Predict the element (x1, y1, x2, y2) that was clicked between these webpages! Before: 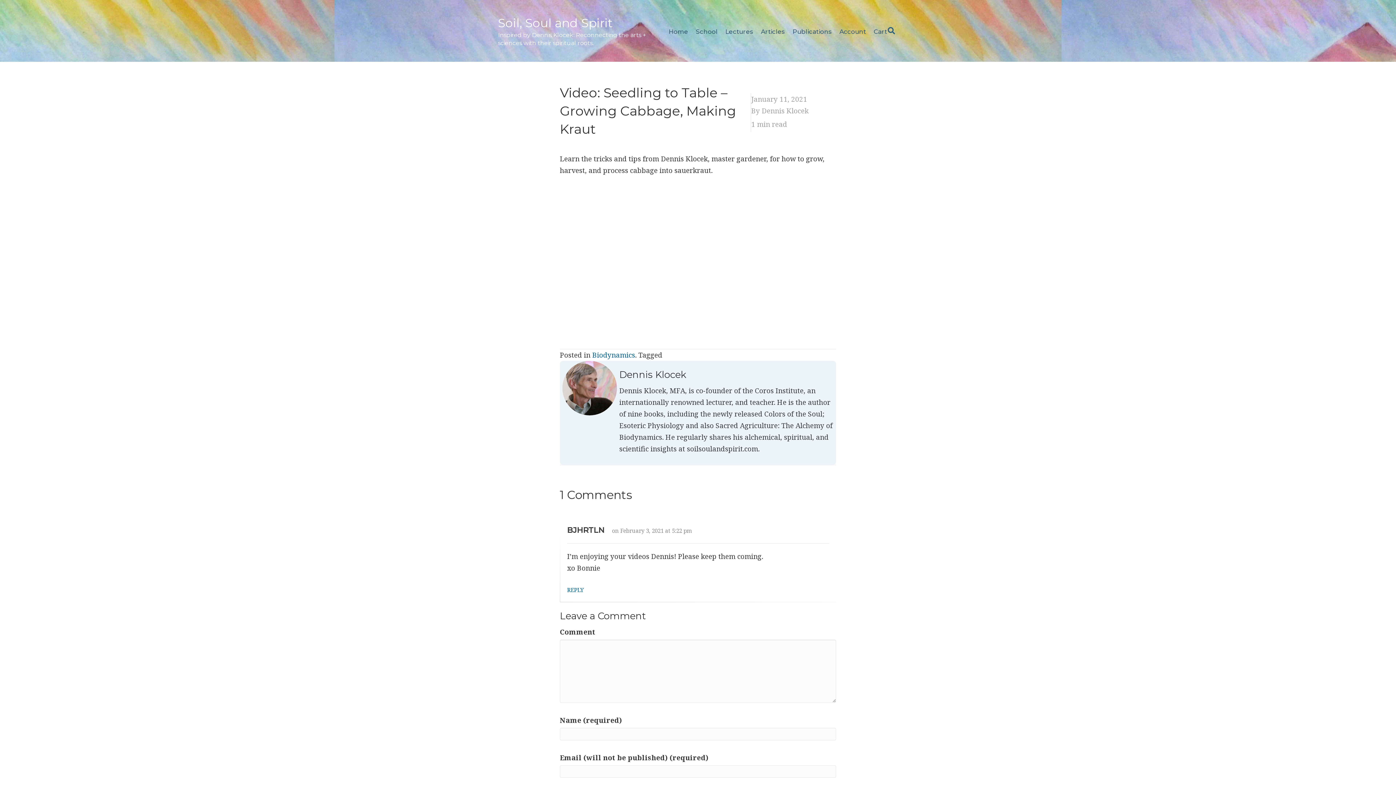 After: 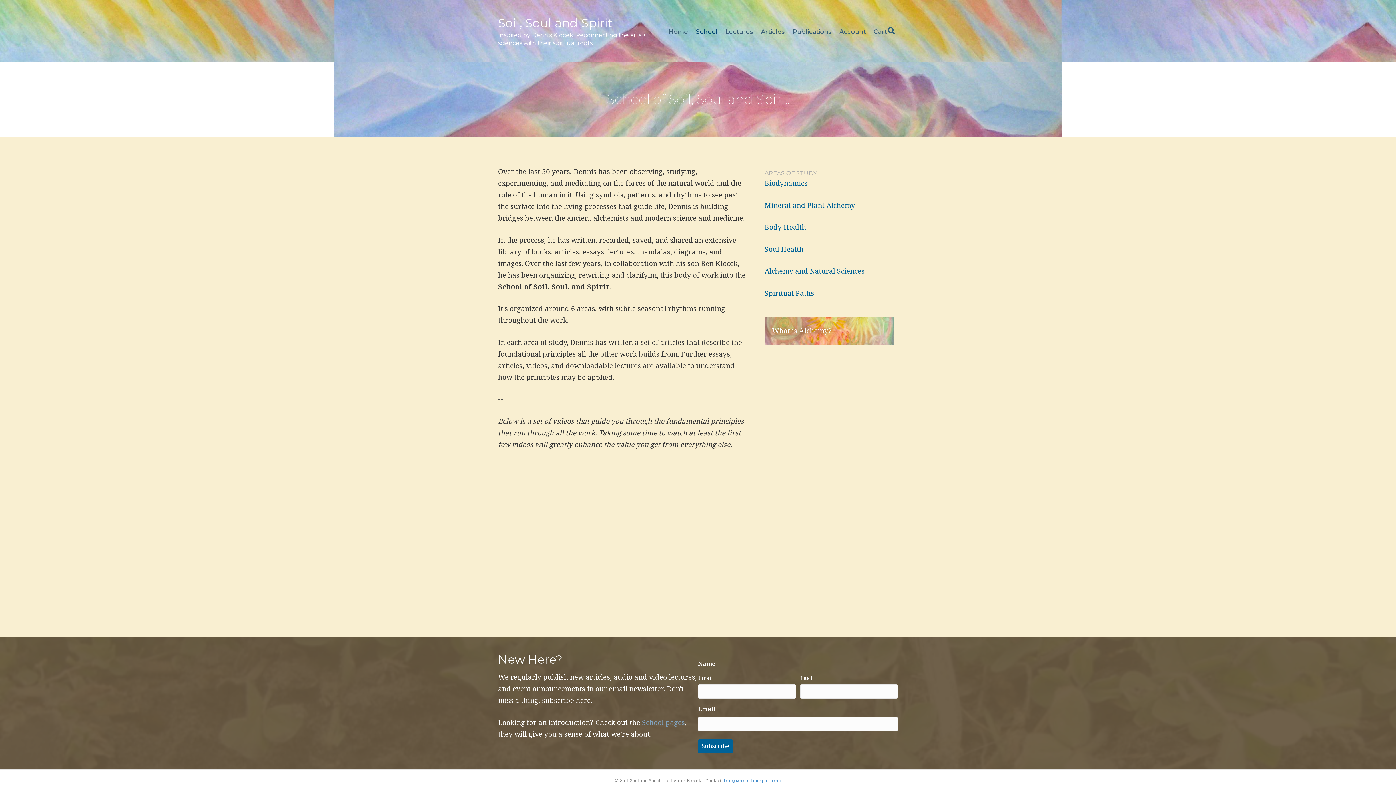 Action: bbox: (692, 25, 721, 38) label: School